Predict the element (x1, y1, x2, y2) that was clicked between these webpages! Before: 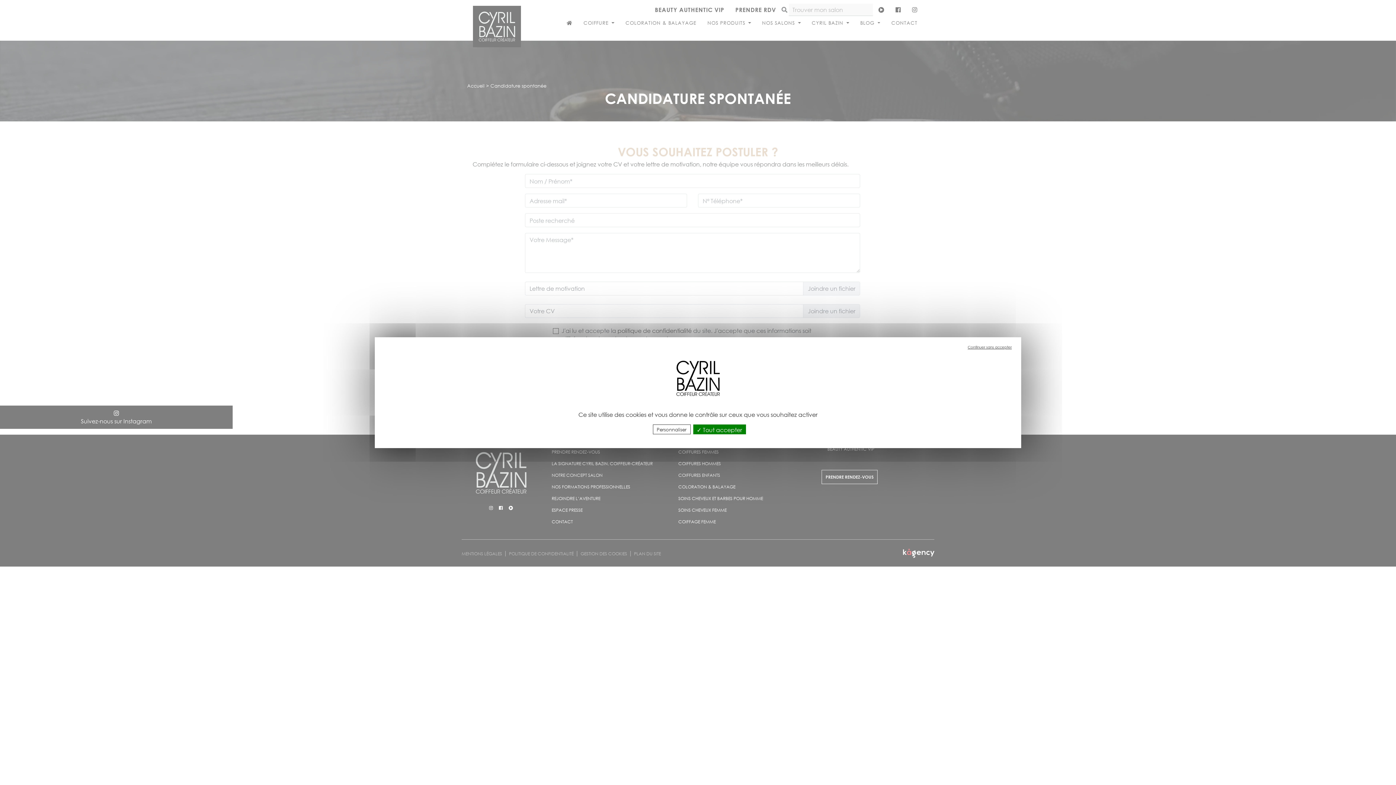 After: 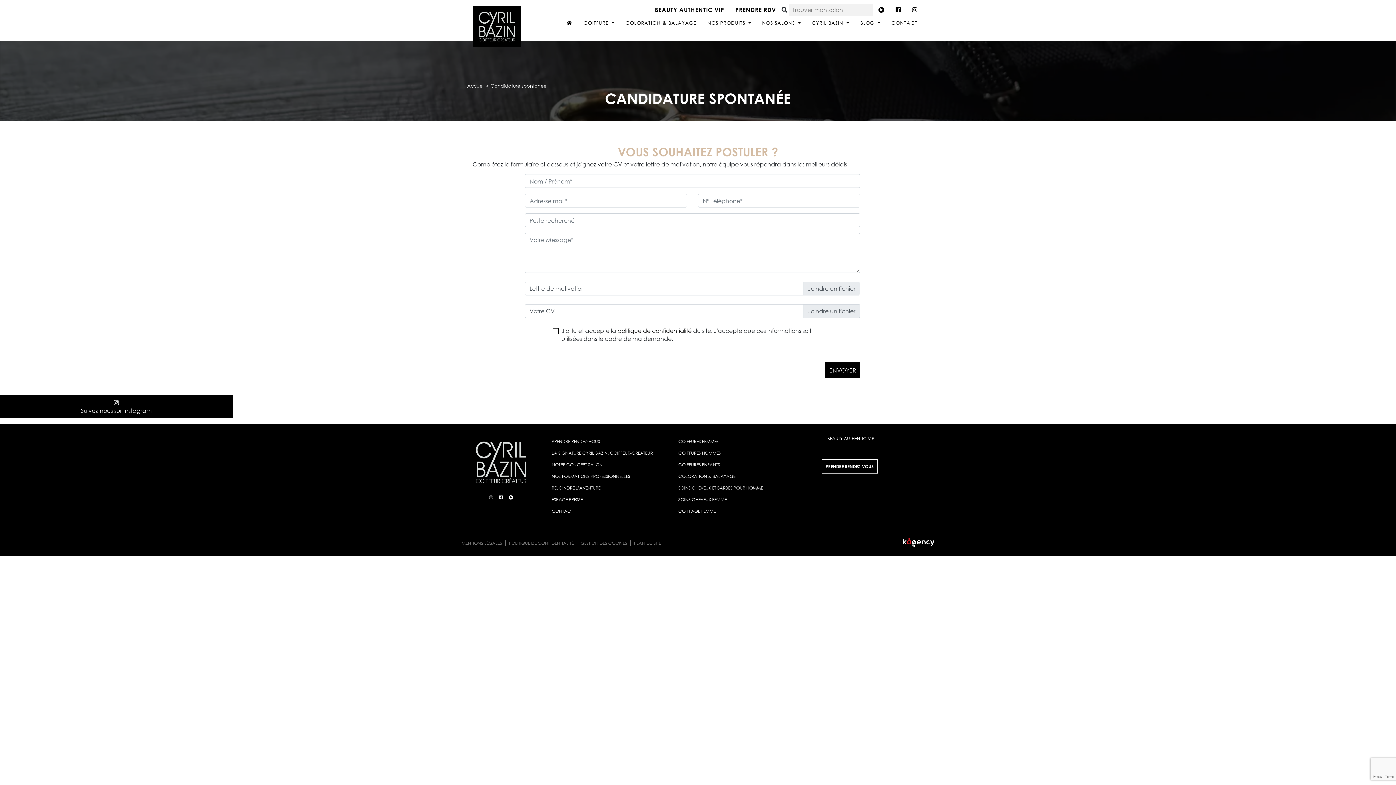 Action: bbox: (693, 424, 746, 434) label:  Tout accepter